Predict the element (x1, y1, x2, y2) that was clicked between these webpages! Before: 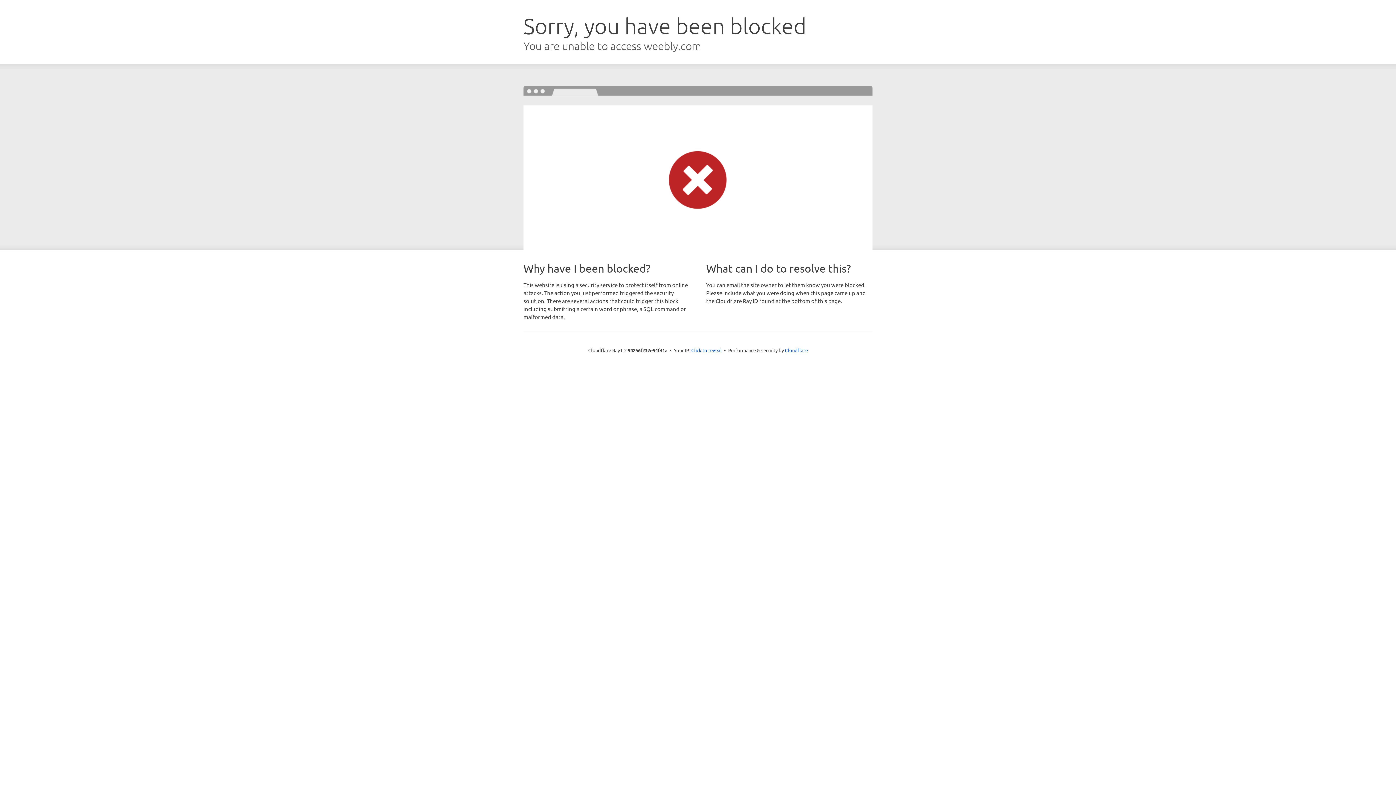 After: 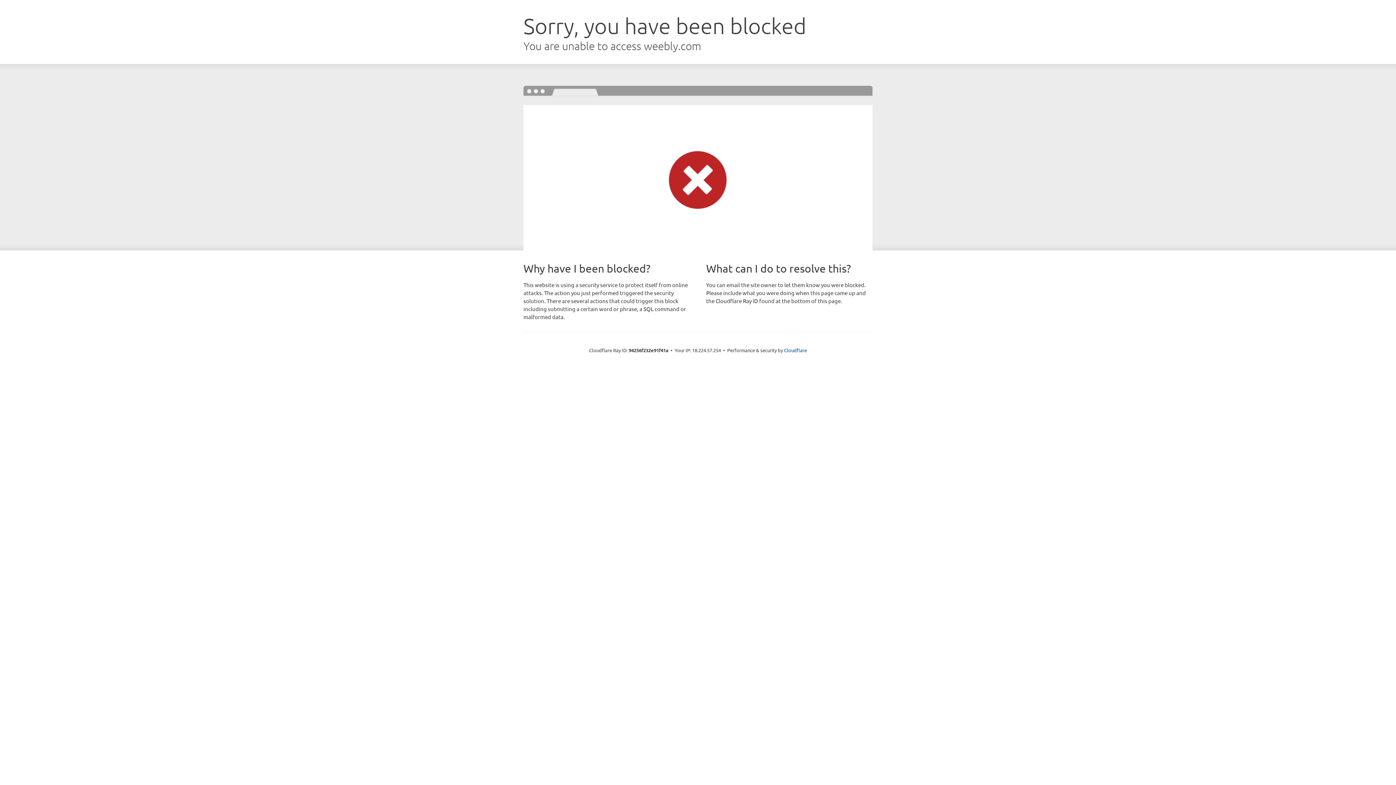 Action: label: Click to reveal bbox: (691, 346, 722, 353)